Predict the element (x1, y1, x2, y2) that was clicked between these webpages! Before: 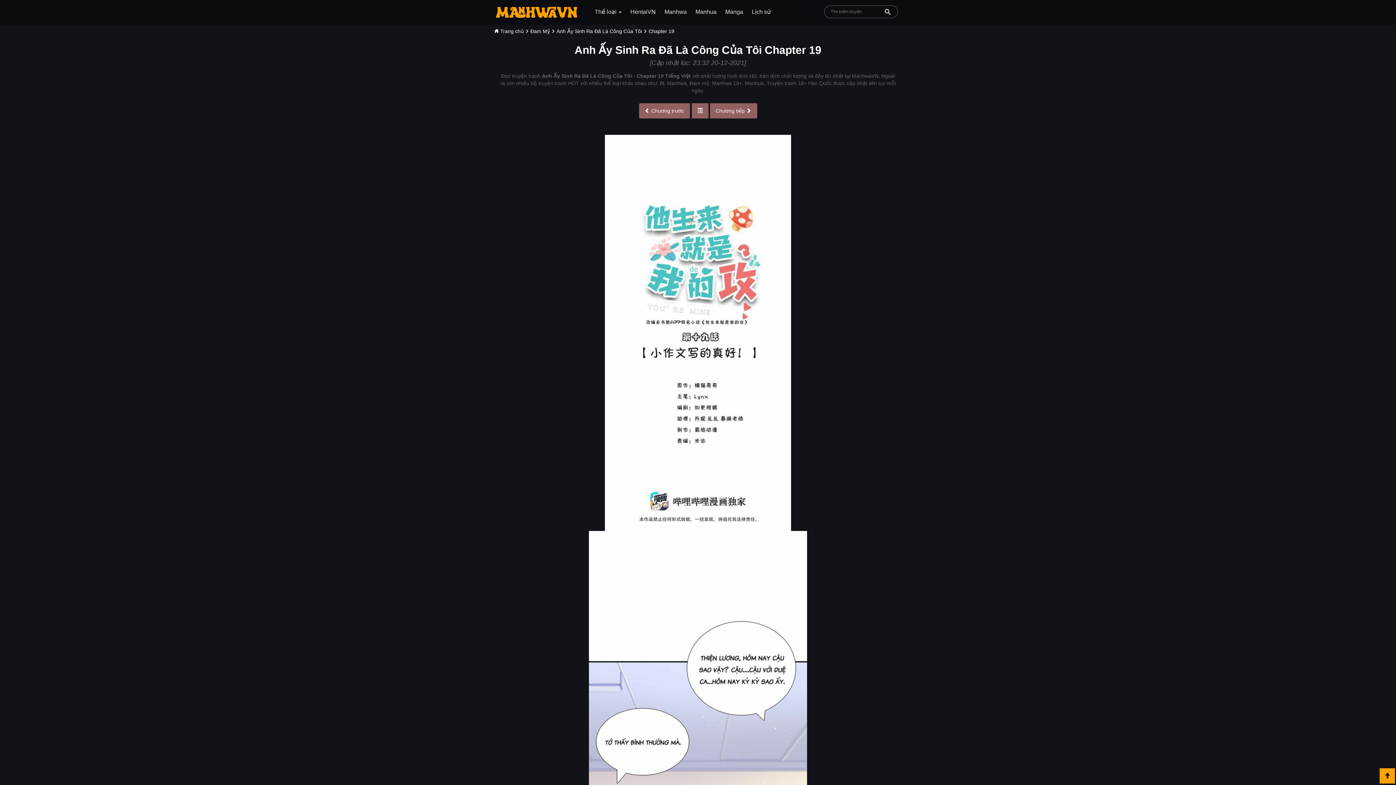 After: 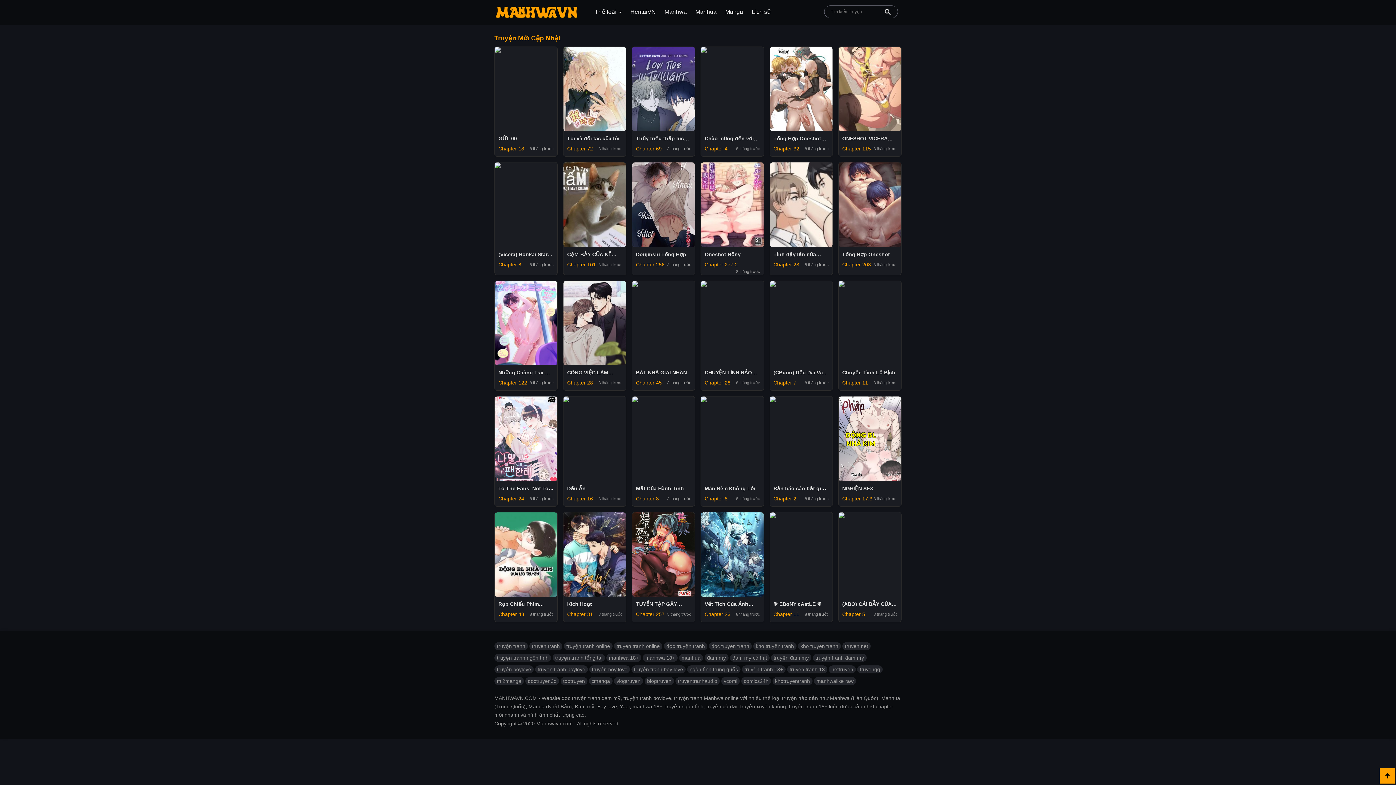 Action: bbox: (590, 5, 626, 18) label: Thể loại 